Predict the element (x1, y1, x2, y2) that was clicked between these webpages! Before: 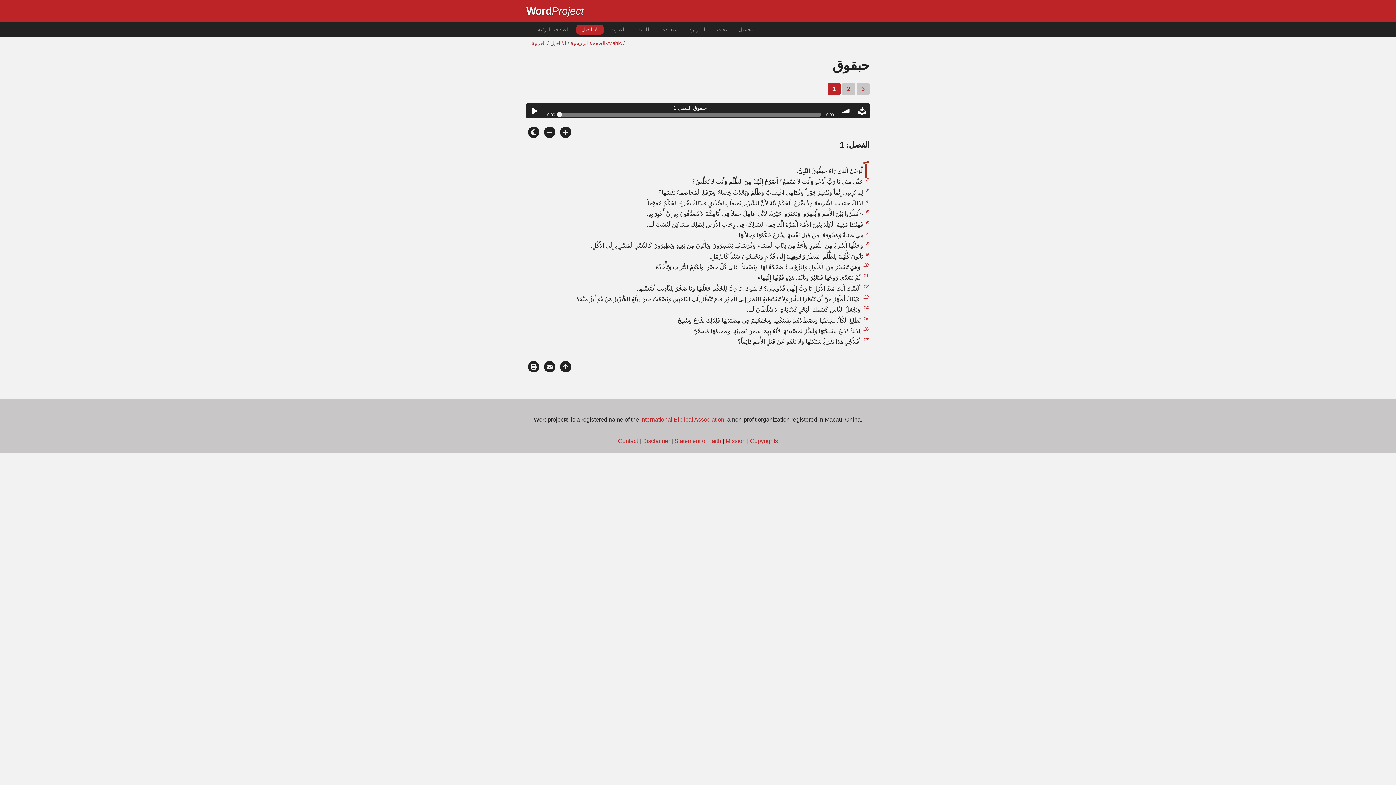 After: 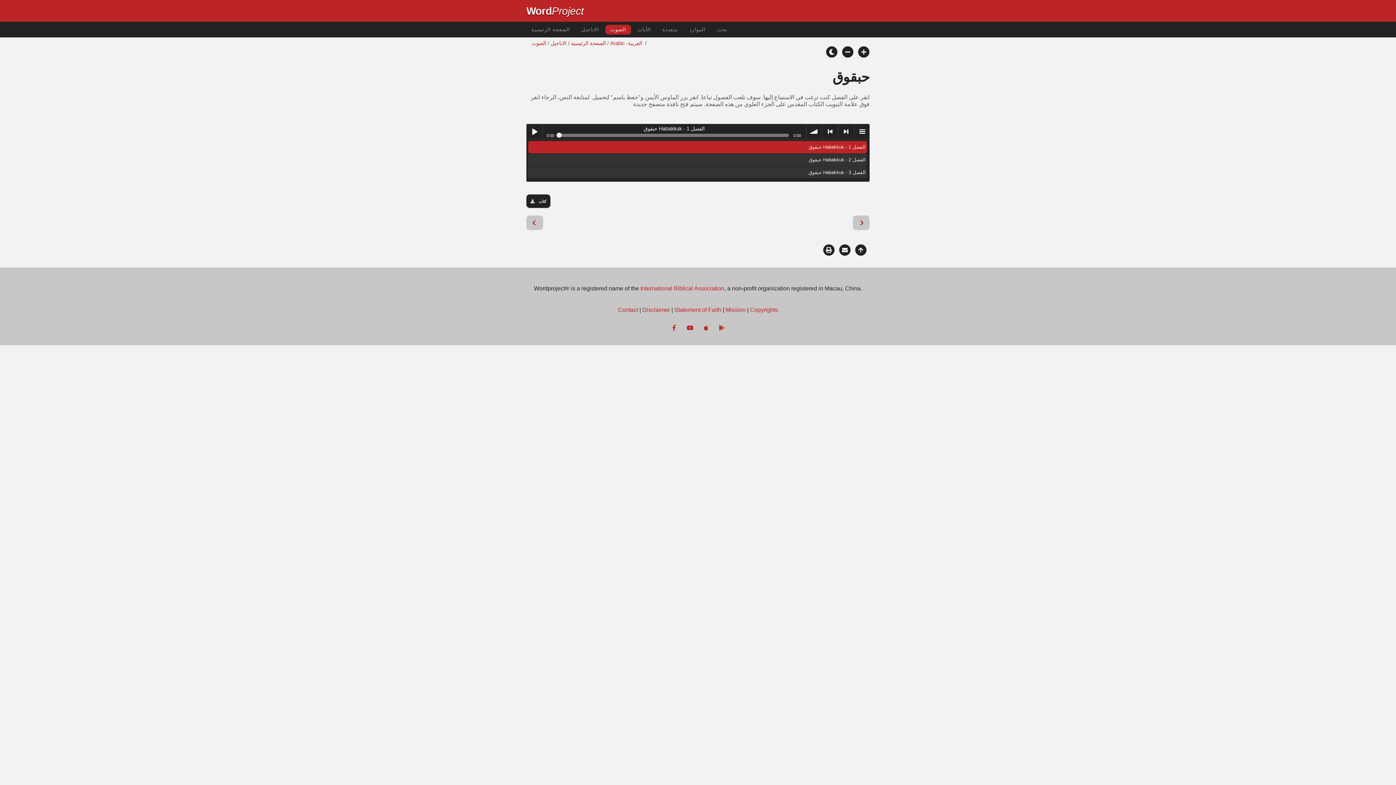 Action: bbox: (605, 24, 631, 34) label: الصوت